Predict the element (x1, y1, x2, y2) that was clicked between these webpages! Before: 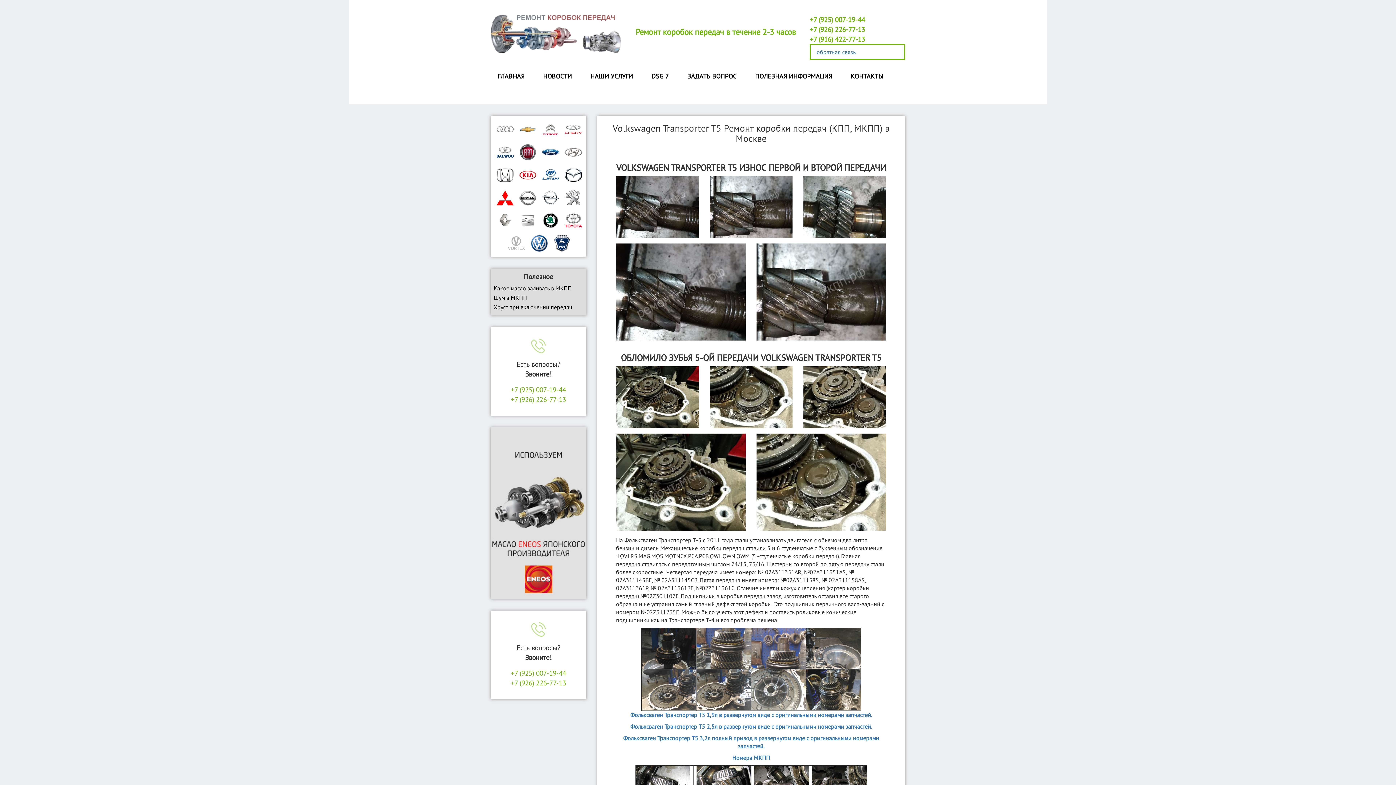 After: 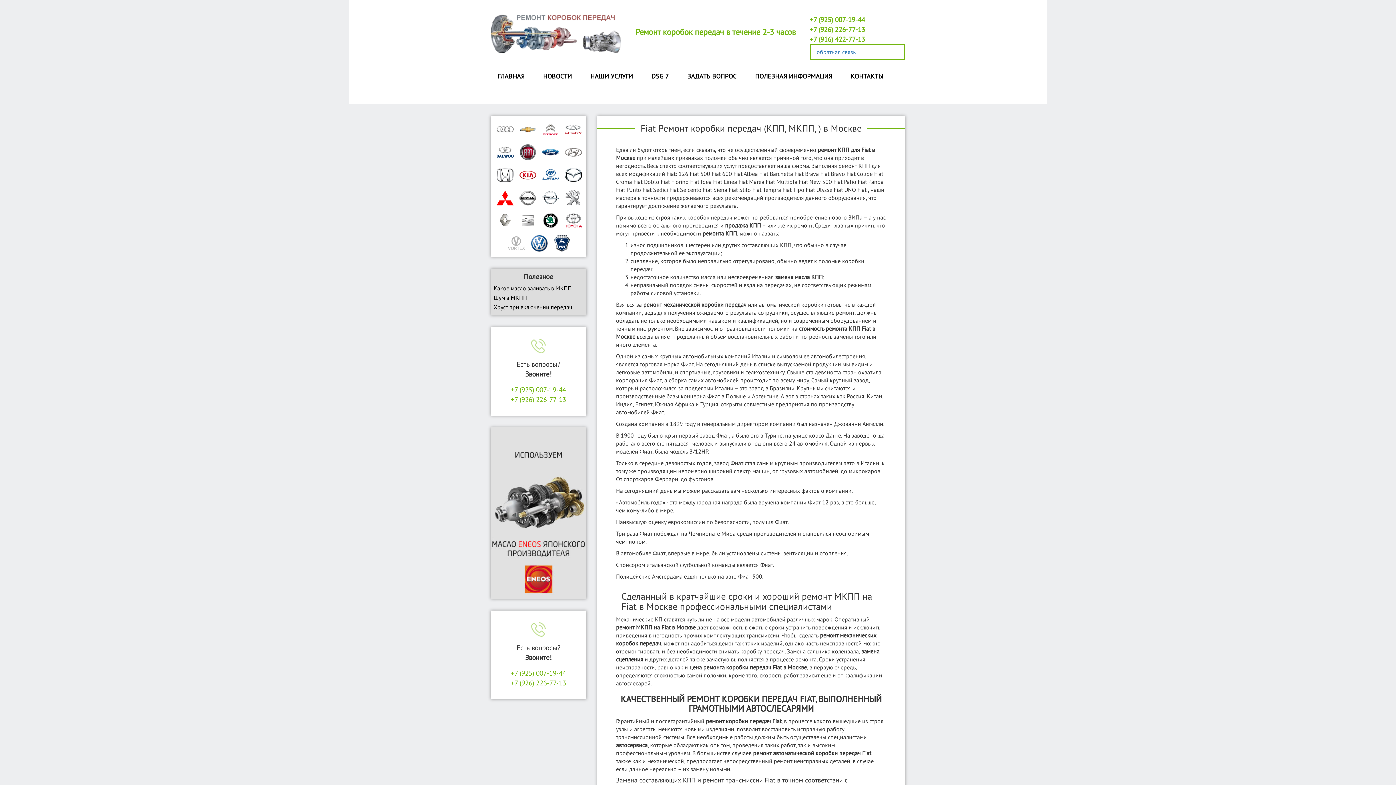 Action: bbox: (519, 147, 536, 155)